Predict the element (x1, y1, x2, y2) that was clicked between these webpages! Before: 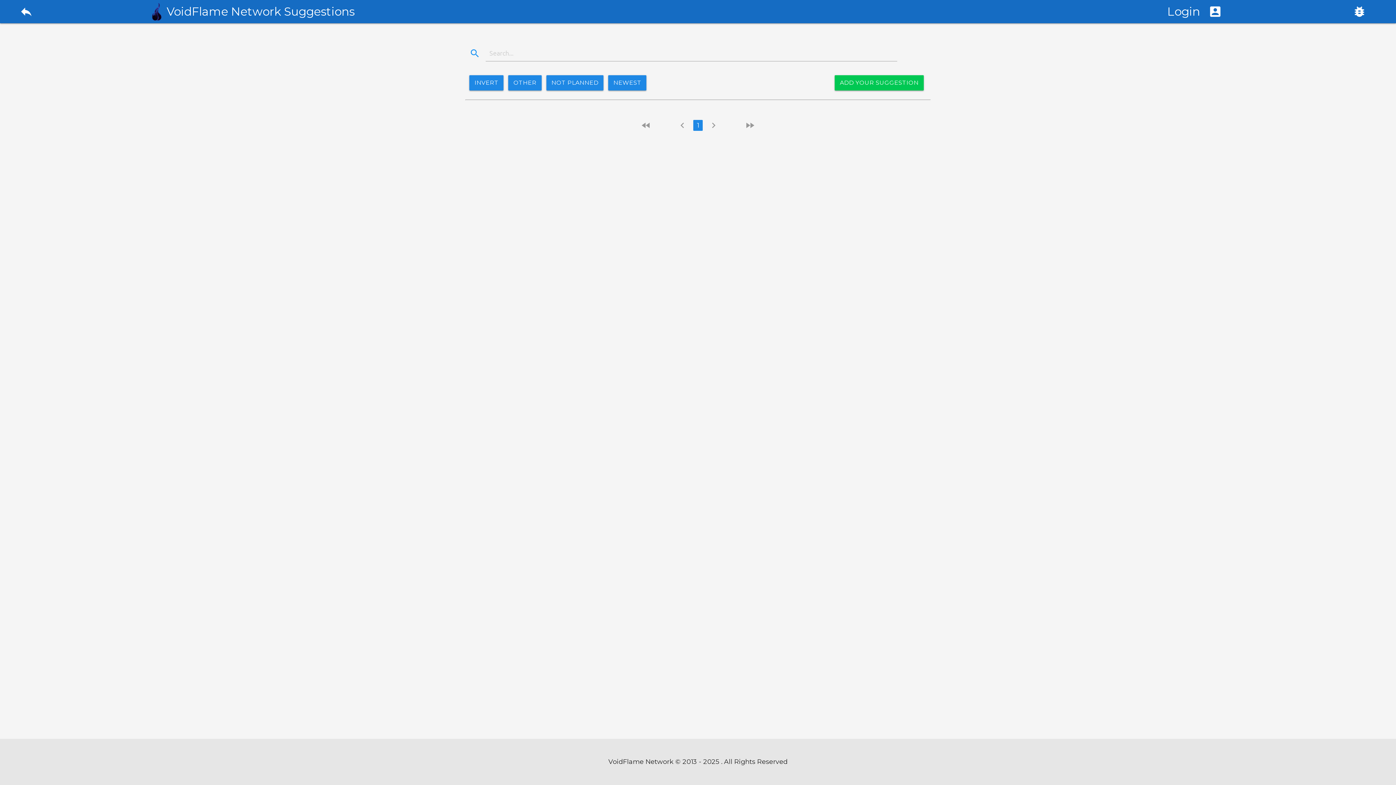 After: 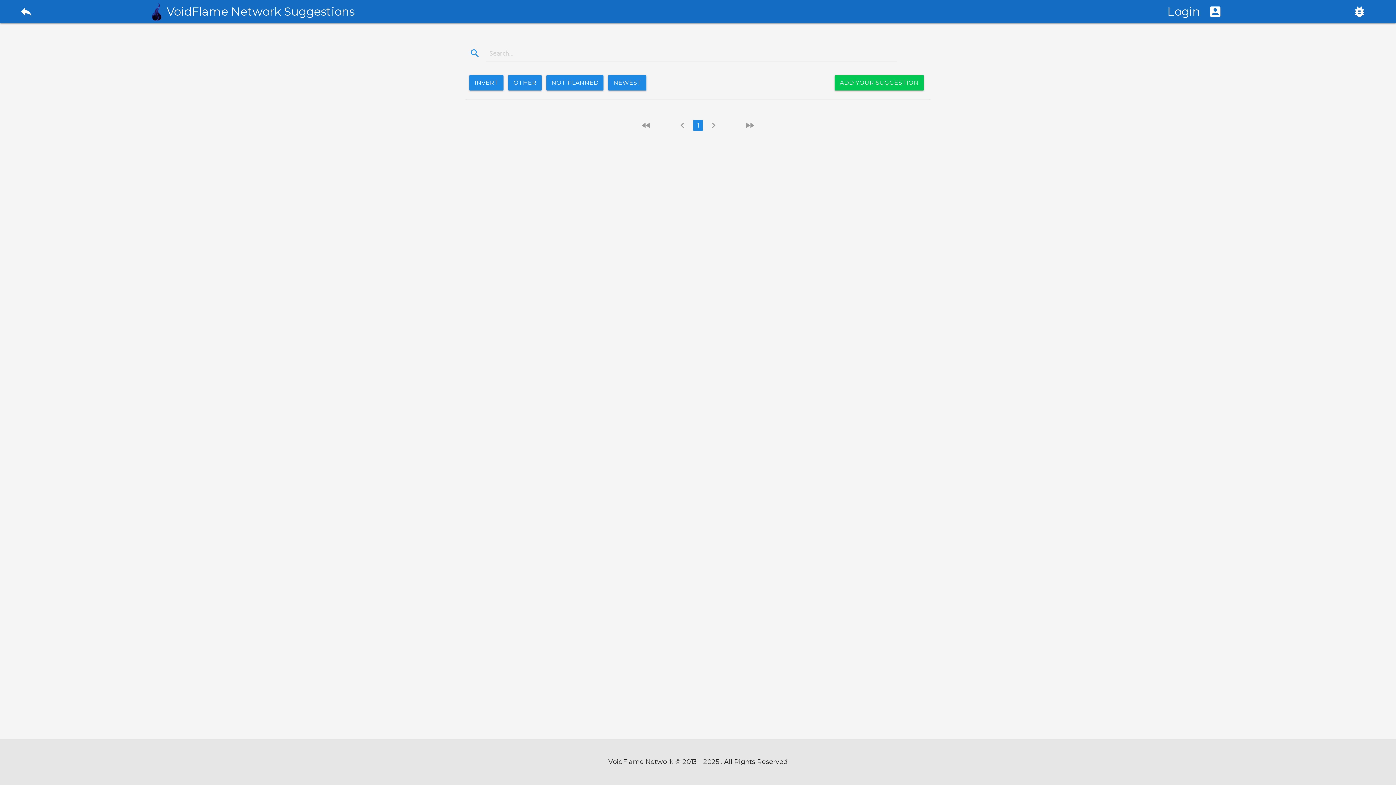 Action: bbox: (741, 120, 759, 134) label: fast_forward